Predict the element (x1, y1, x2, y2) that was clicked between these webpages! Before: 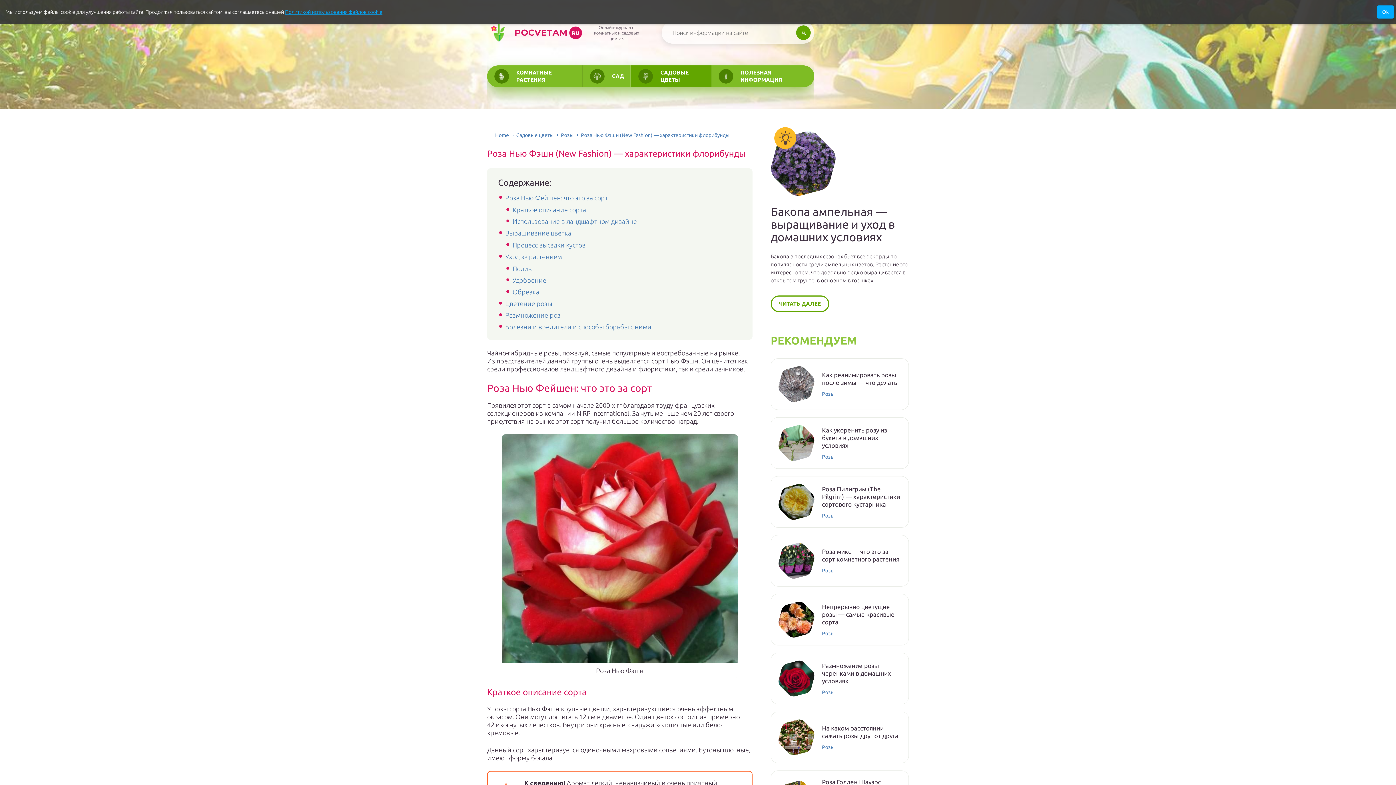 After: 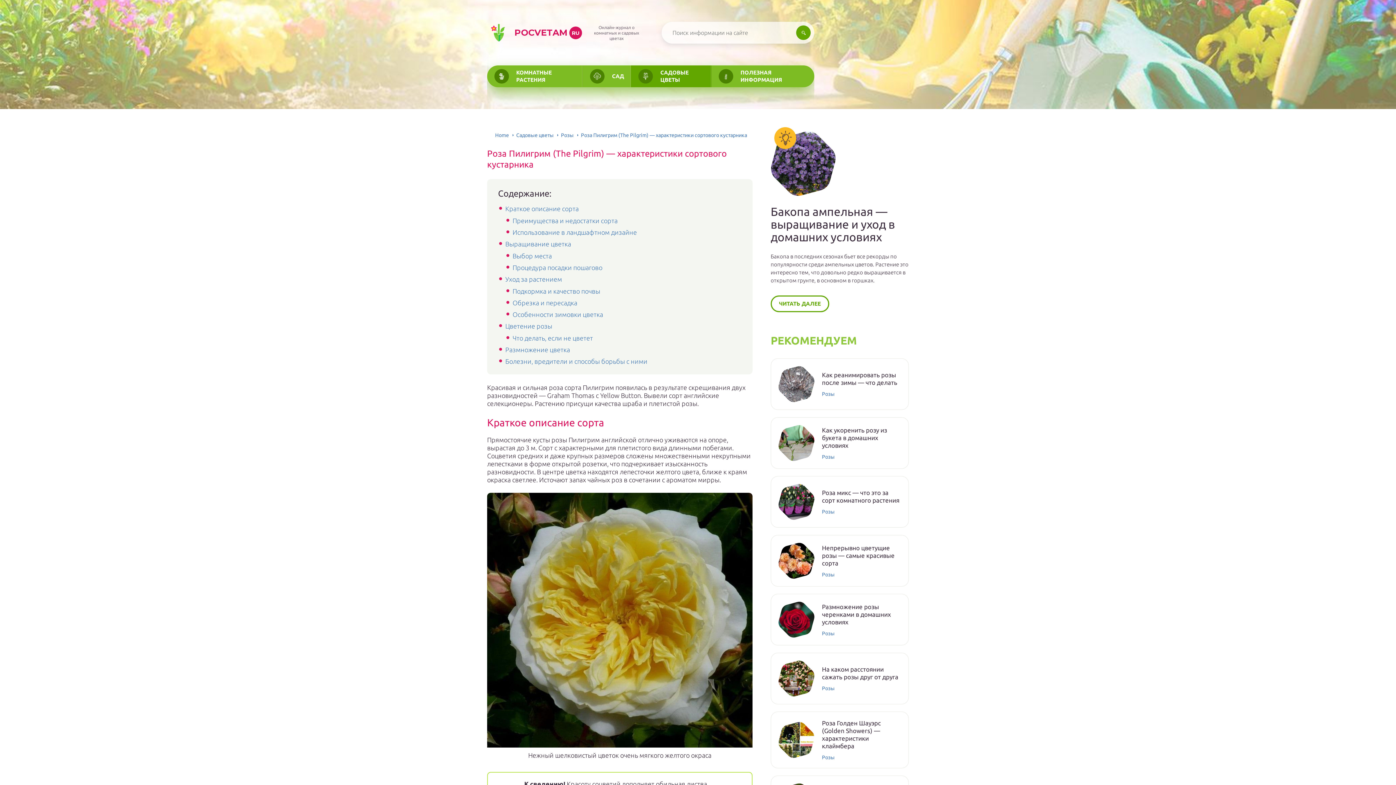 Action: label: Роза Пилигрим (The Pilgrim) — характеристики сортового кустарника bbox: (822, 485, 901, 508)